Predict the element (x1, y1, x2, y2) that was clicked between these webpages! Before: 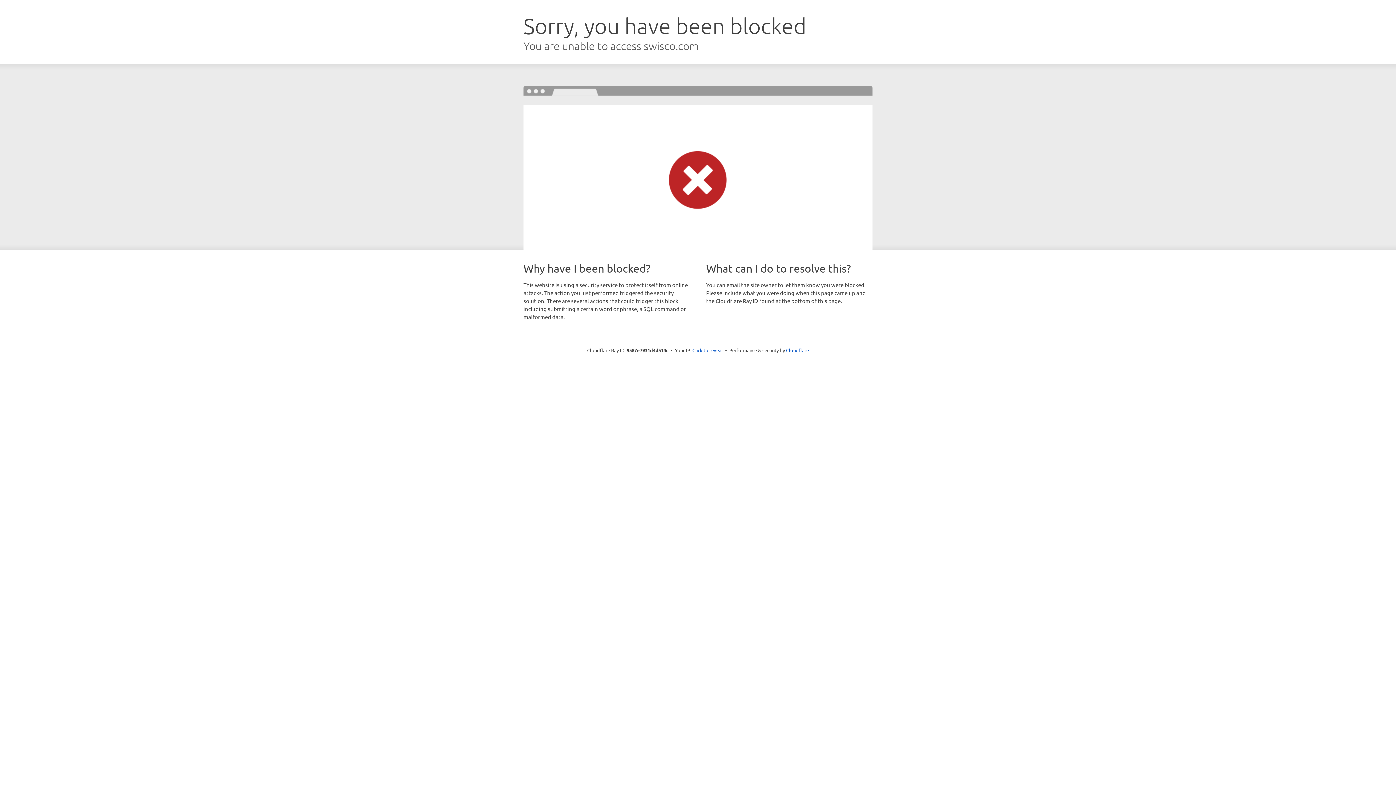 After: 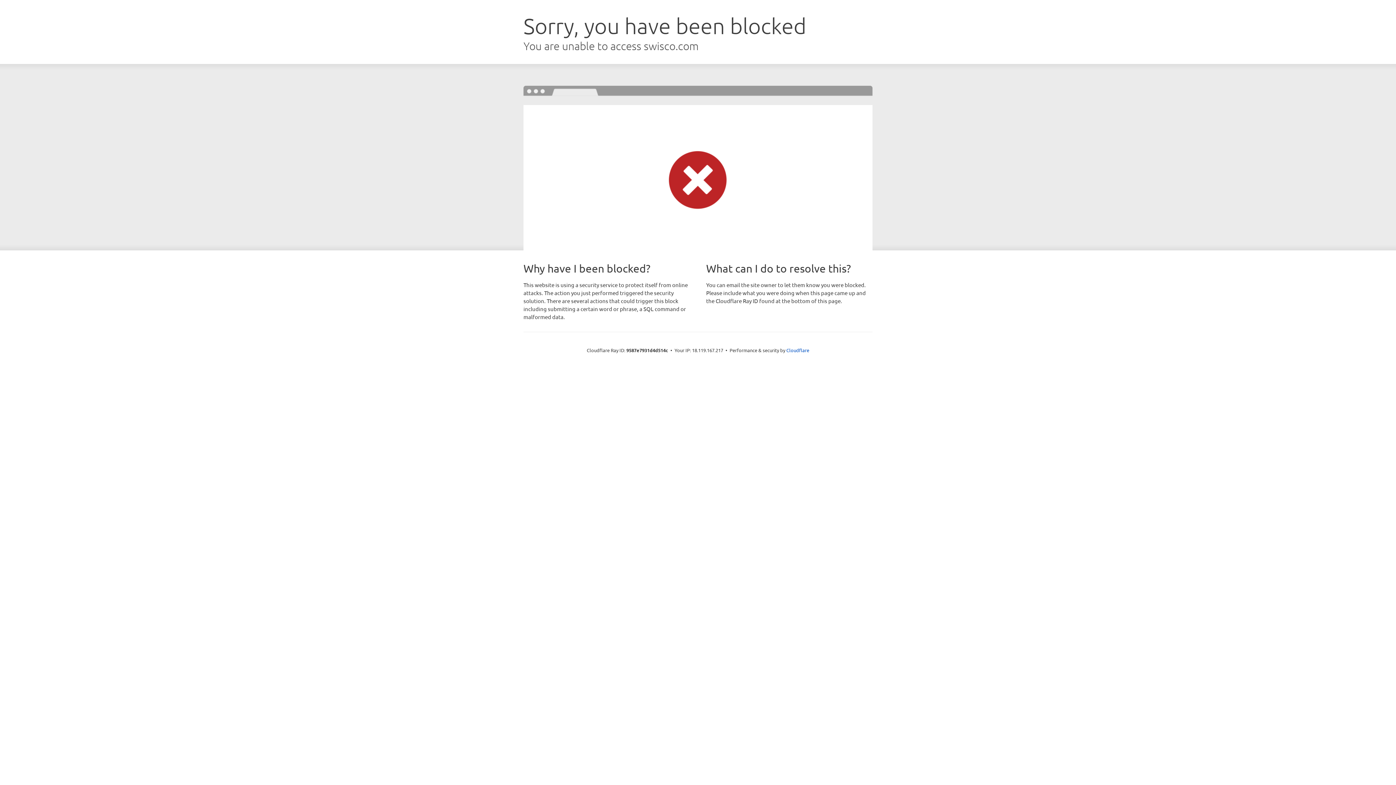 Action: bbox: (692, 346, 723, 353) label: Click to reveal